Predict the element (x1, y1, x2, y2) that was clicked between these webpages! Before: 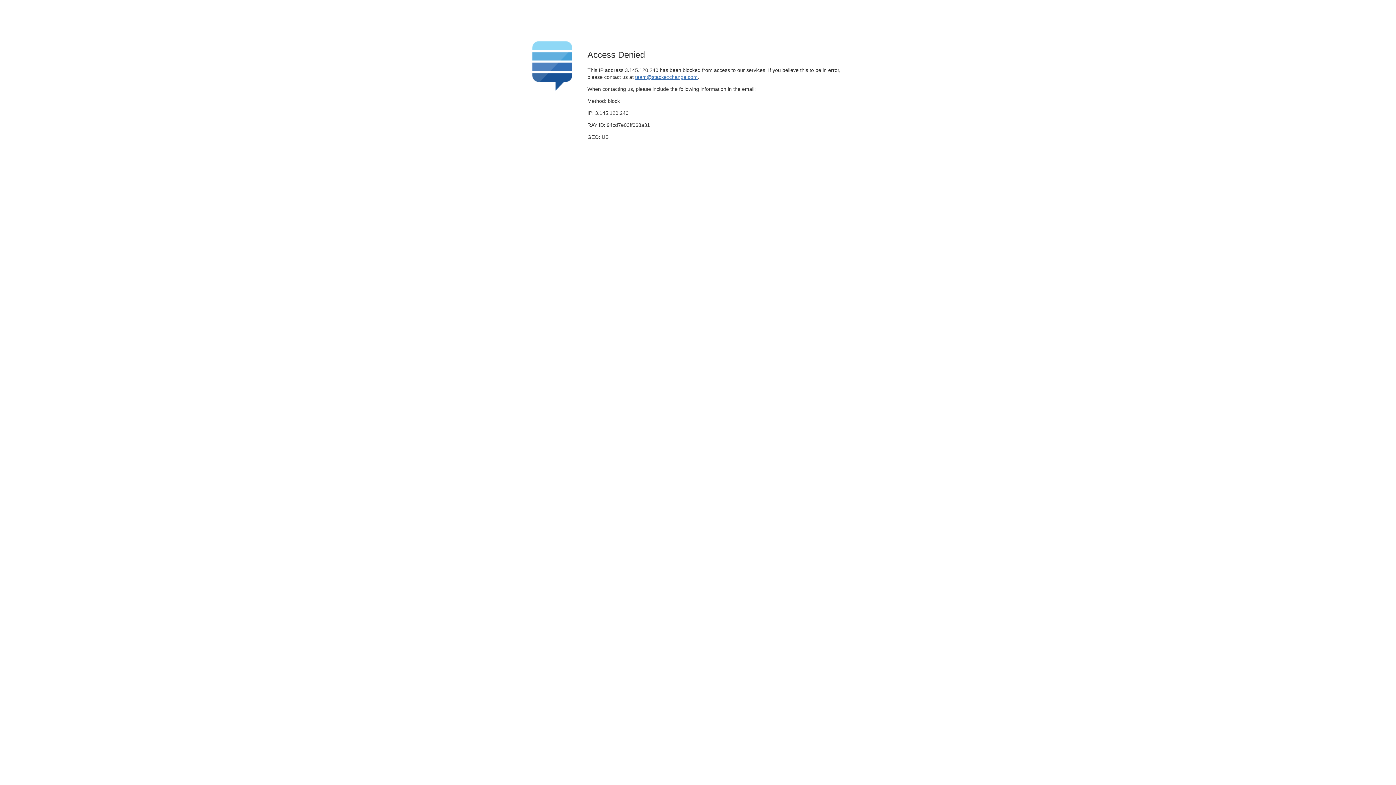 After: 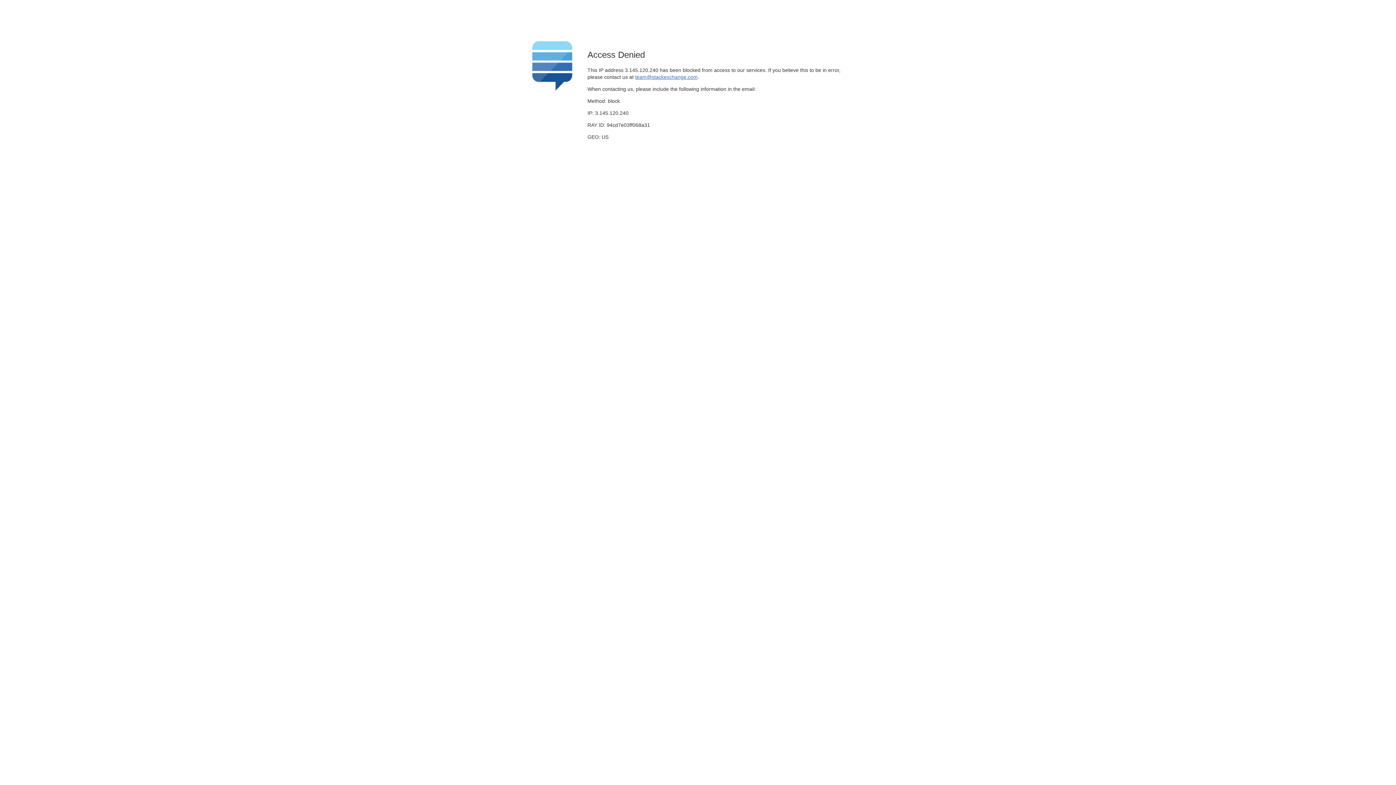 Action: bbox: (635, 74, 697, 79) label: team@stackexchange.com